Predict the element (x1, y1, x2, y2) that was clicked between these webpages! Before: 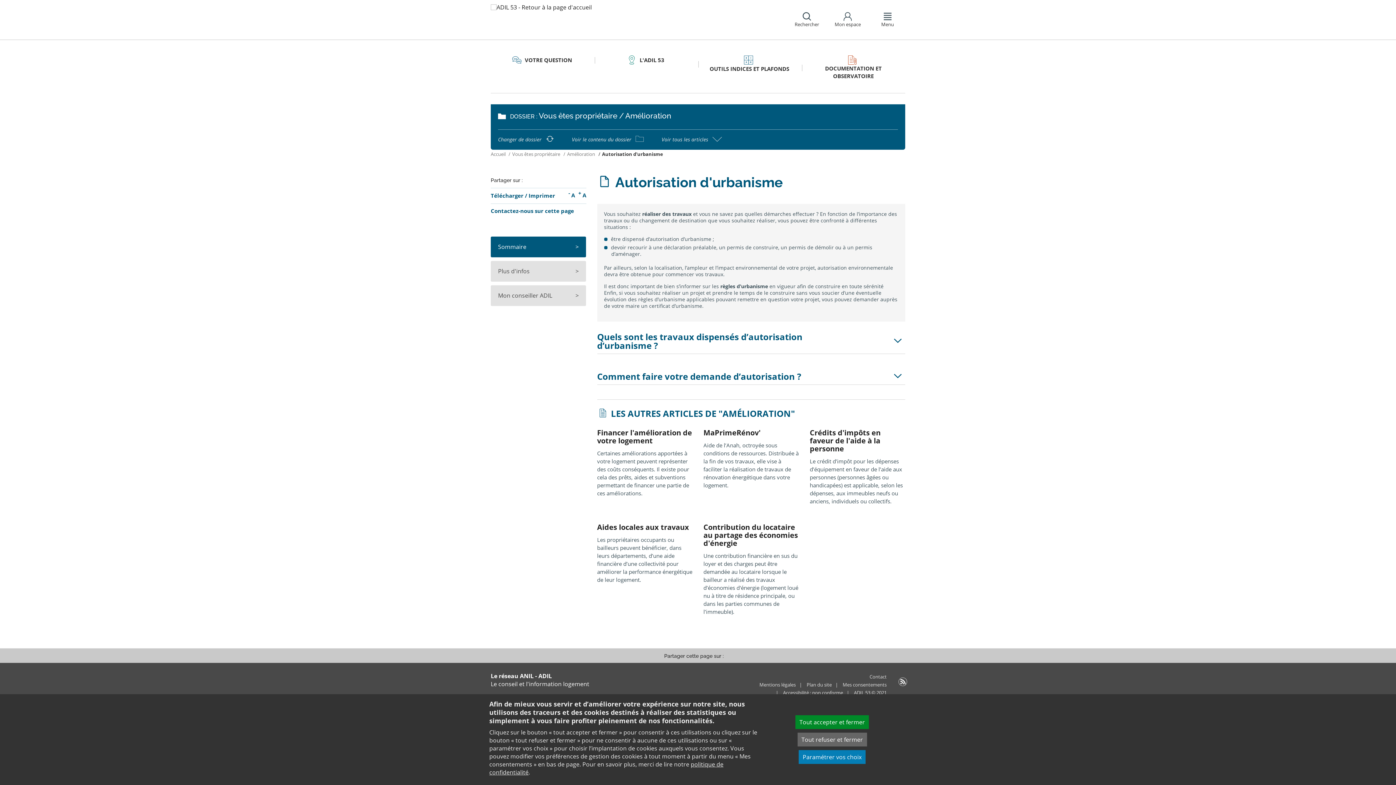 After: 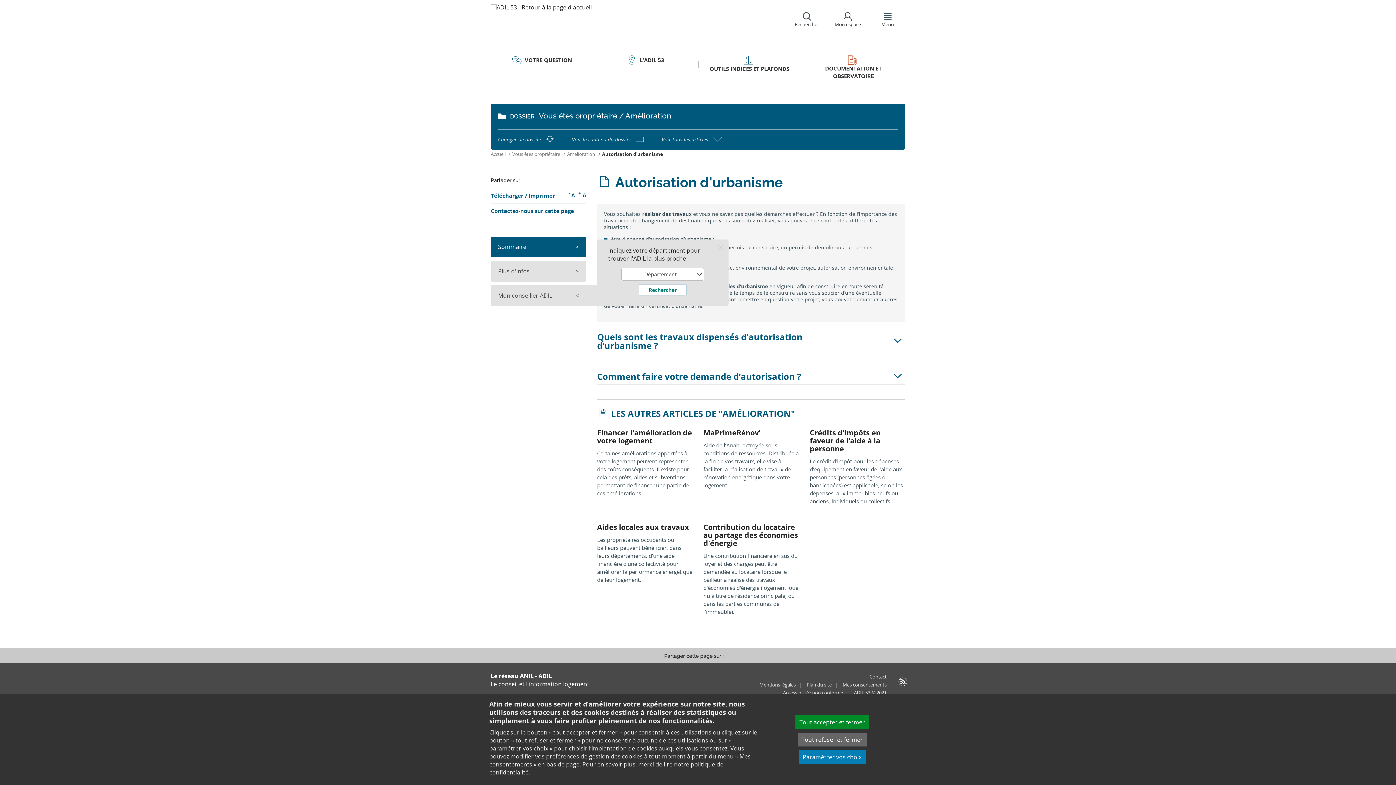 Action: bbox: (490, 285, 586, 306) label: Mon conseiller ADIL